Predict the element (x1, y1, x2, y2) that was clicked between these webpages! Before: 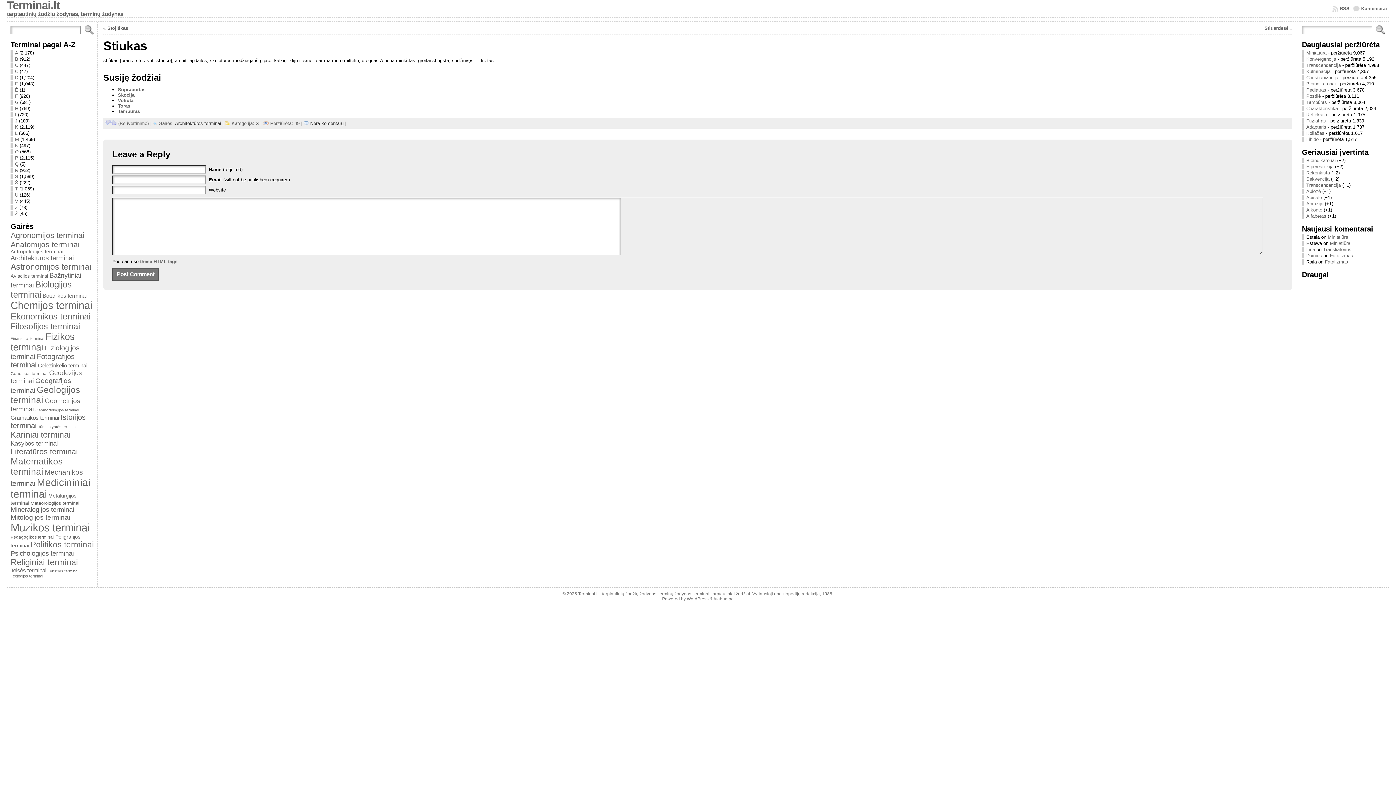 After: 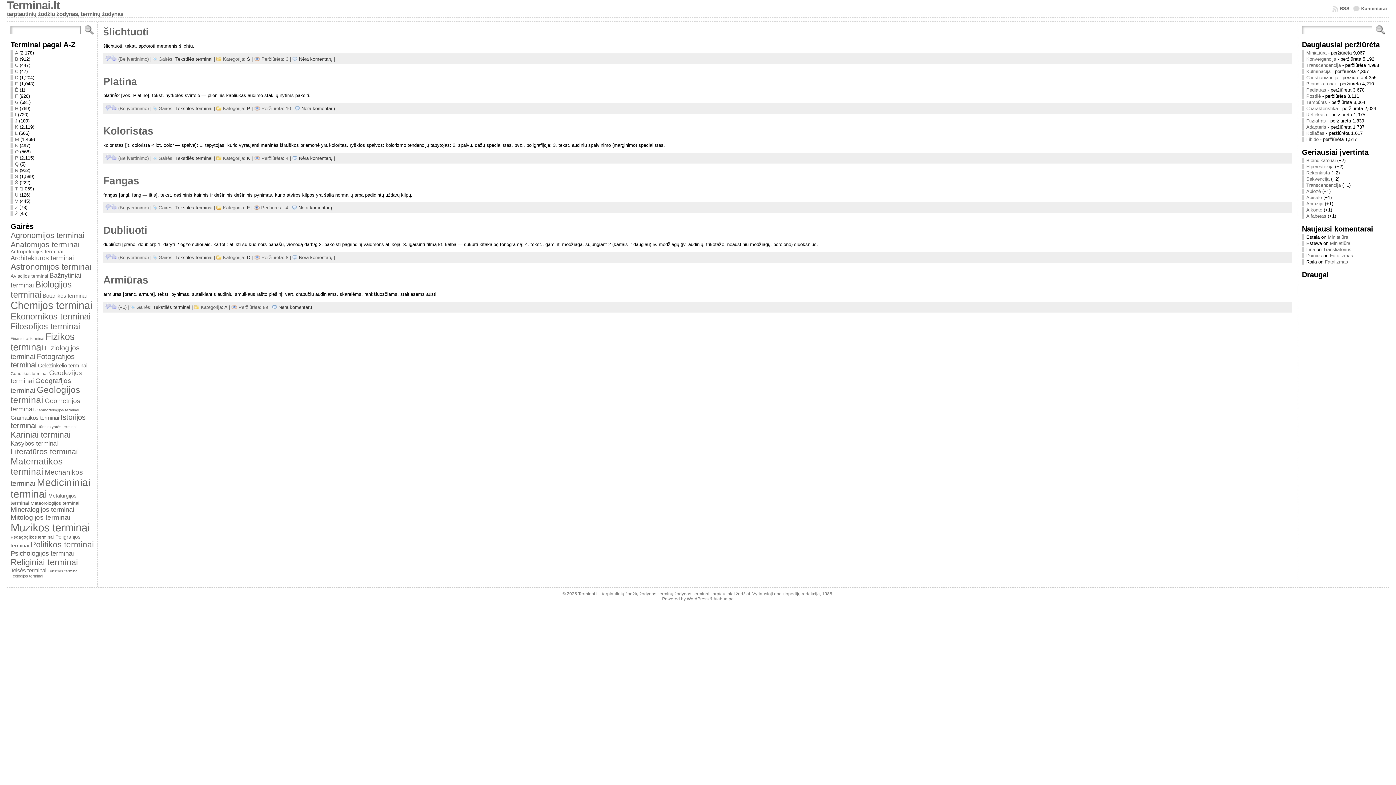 Action: label: Tekstilės terminai bbox: (47, 569, 78, 573)